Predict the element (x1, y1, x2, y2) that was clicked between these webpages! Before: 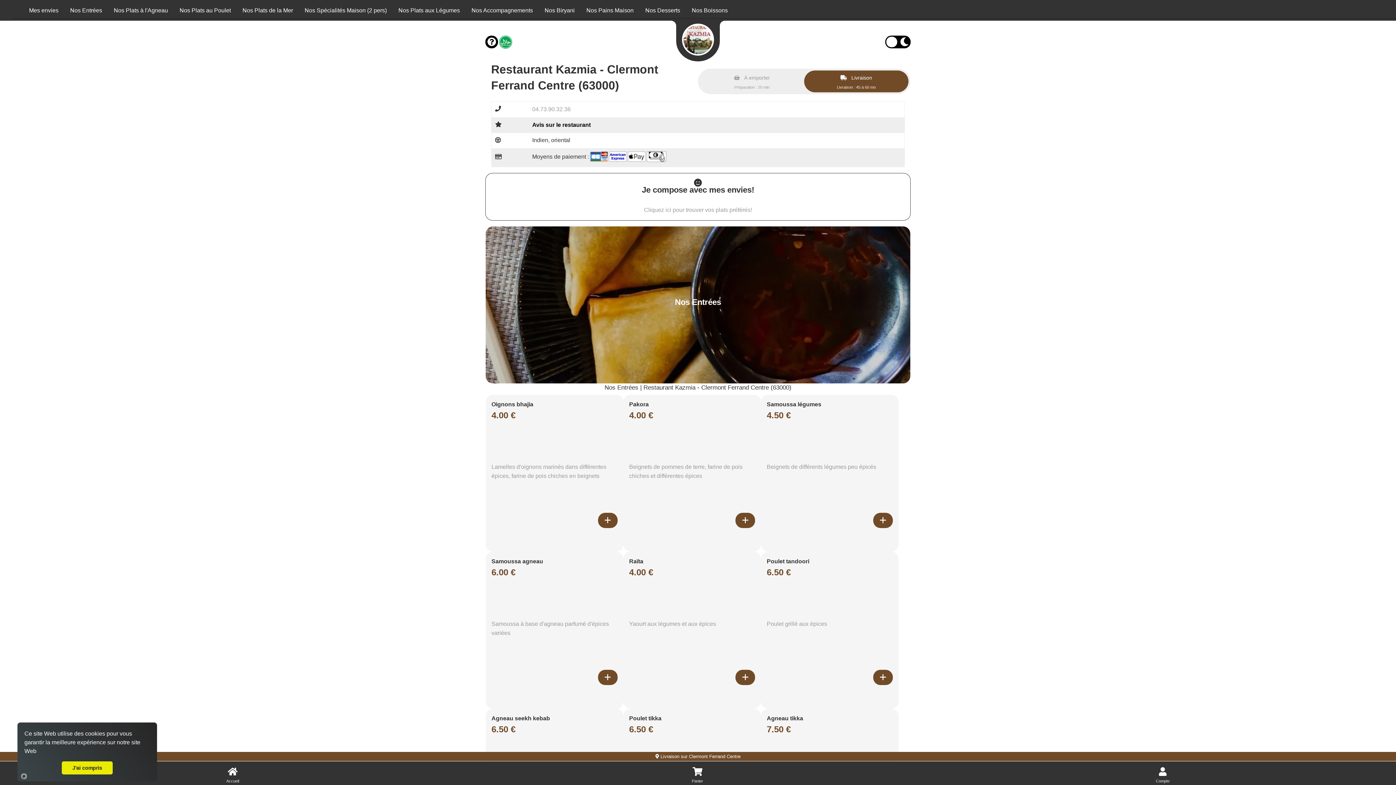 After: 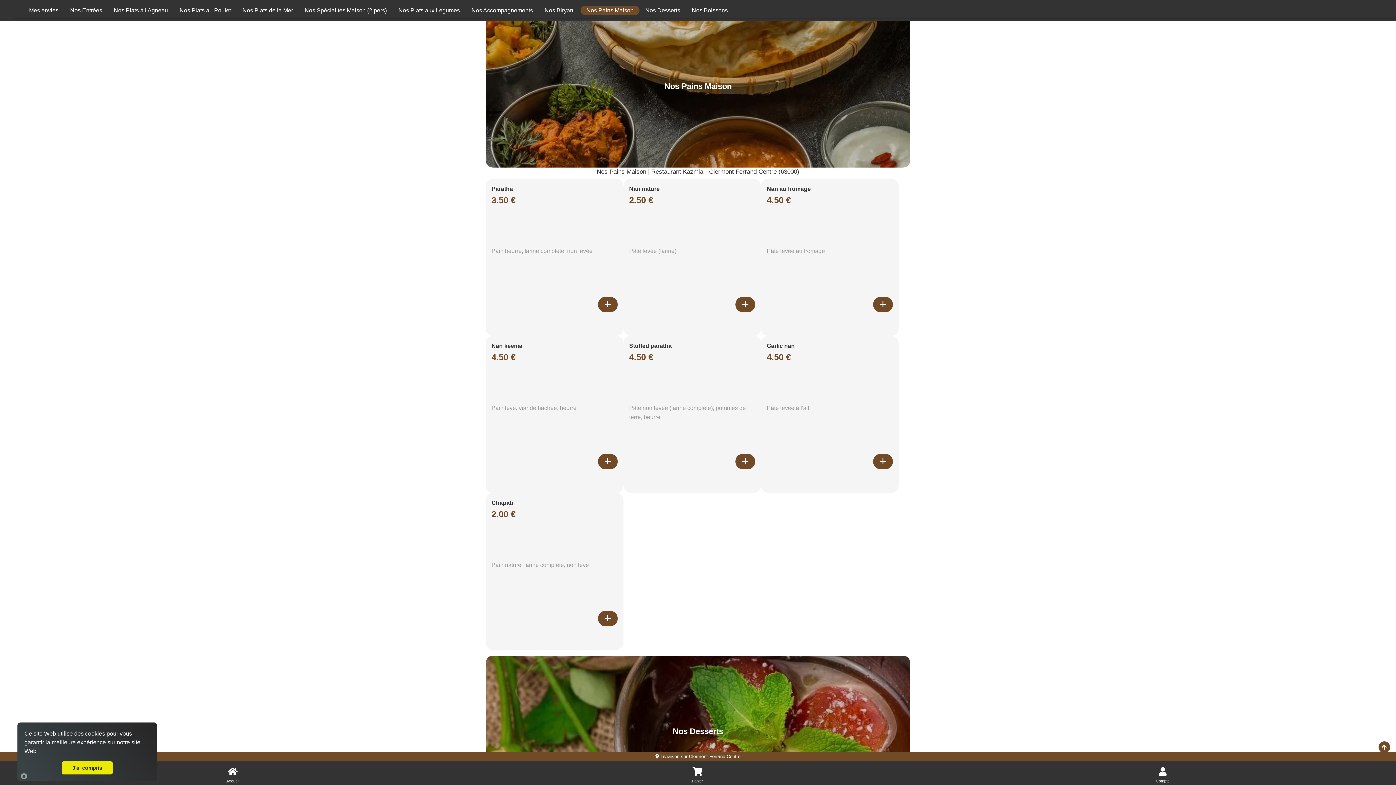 Action: bbox: (580, 5, 639, 14) label: Accès à la catégorie Nos Pains Maison